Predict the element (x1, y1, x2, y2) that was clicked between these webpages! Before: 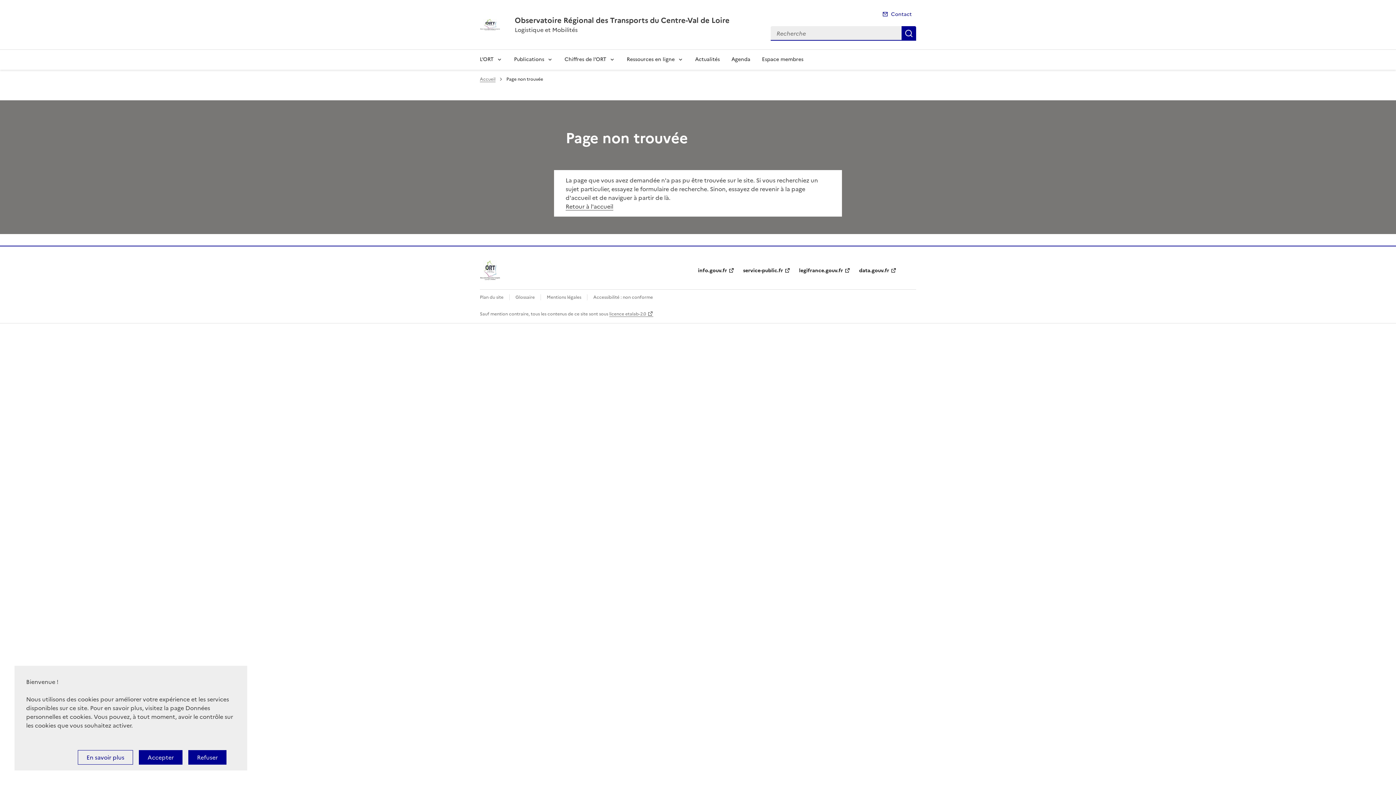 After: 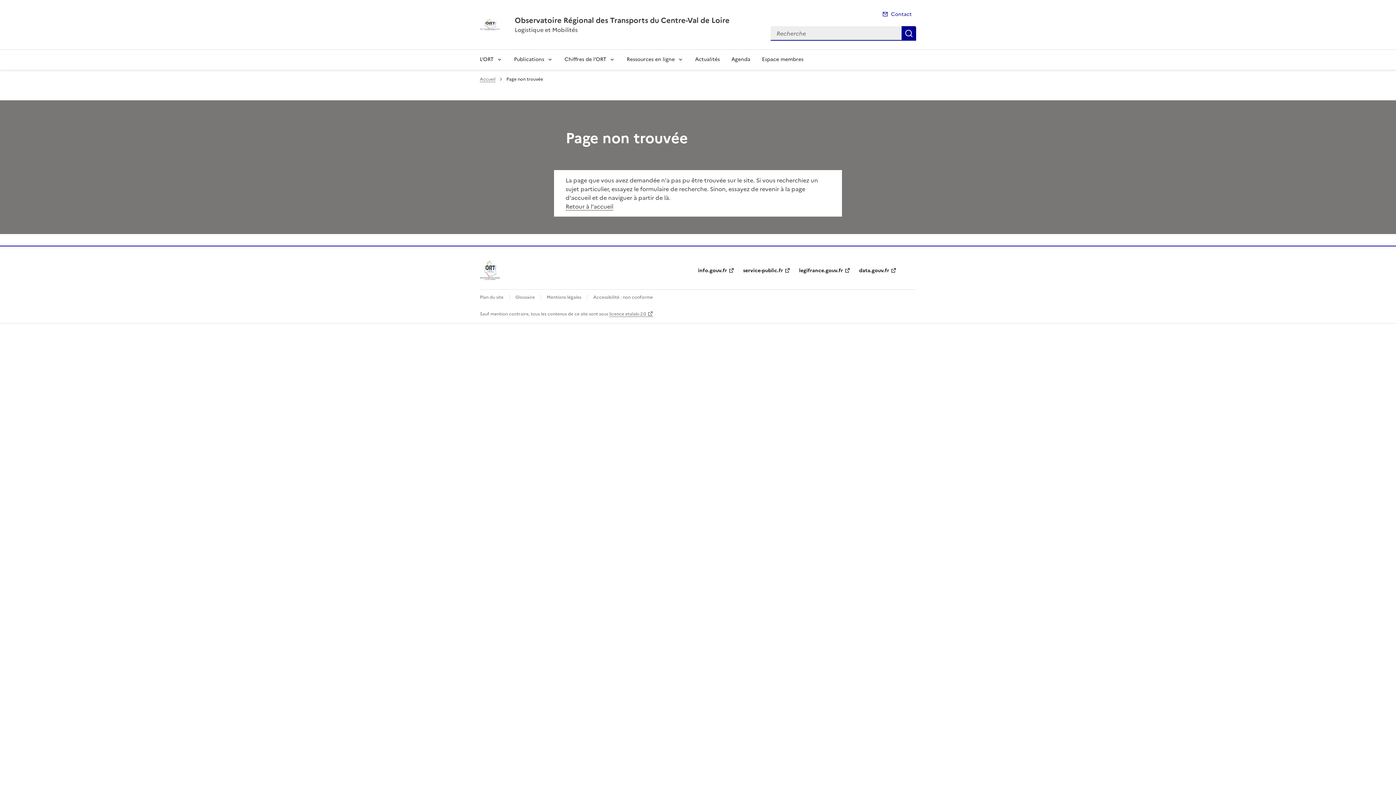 Action: bbox: (138, 750, 182, 765) label: Accepter